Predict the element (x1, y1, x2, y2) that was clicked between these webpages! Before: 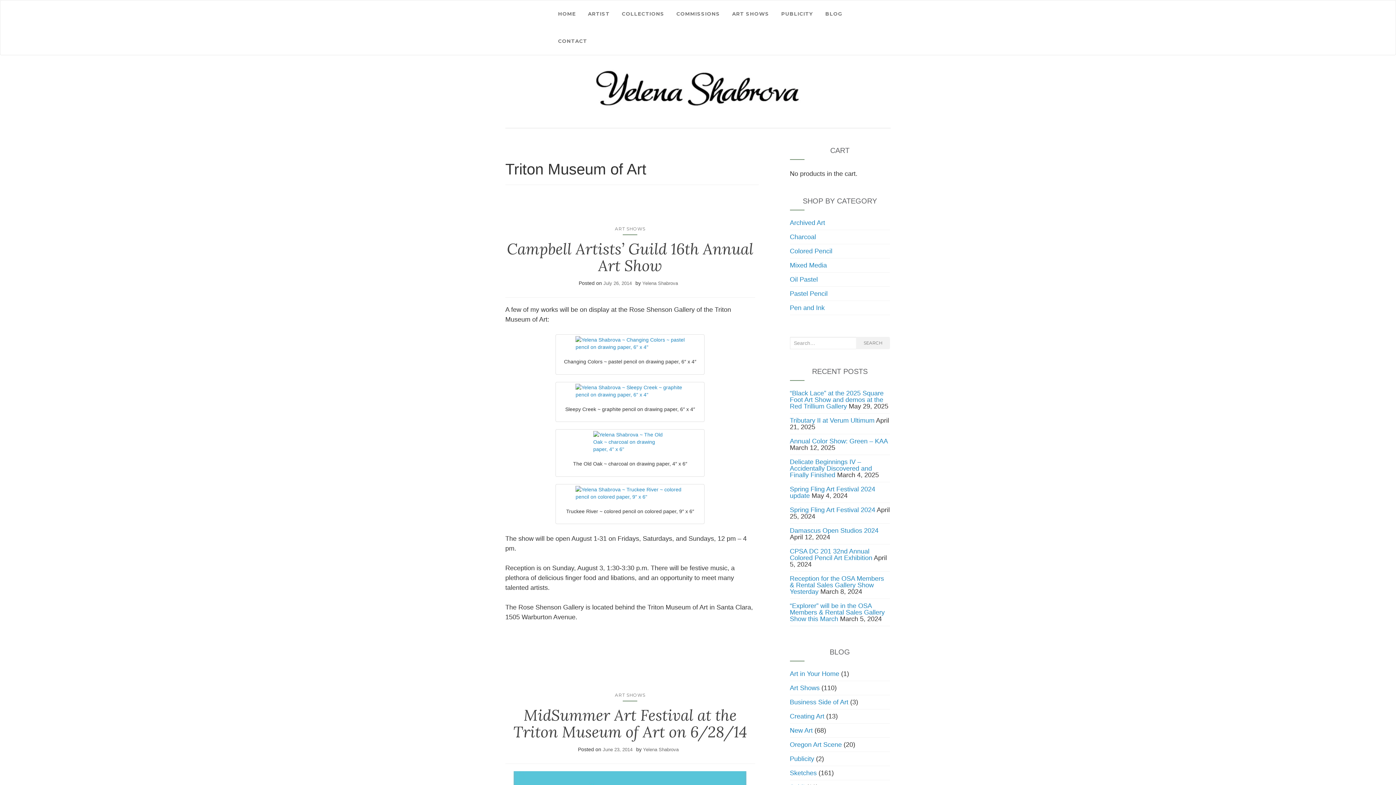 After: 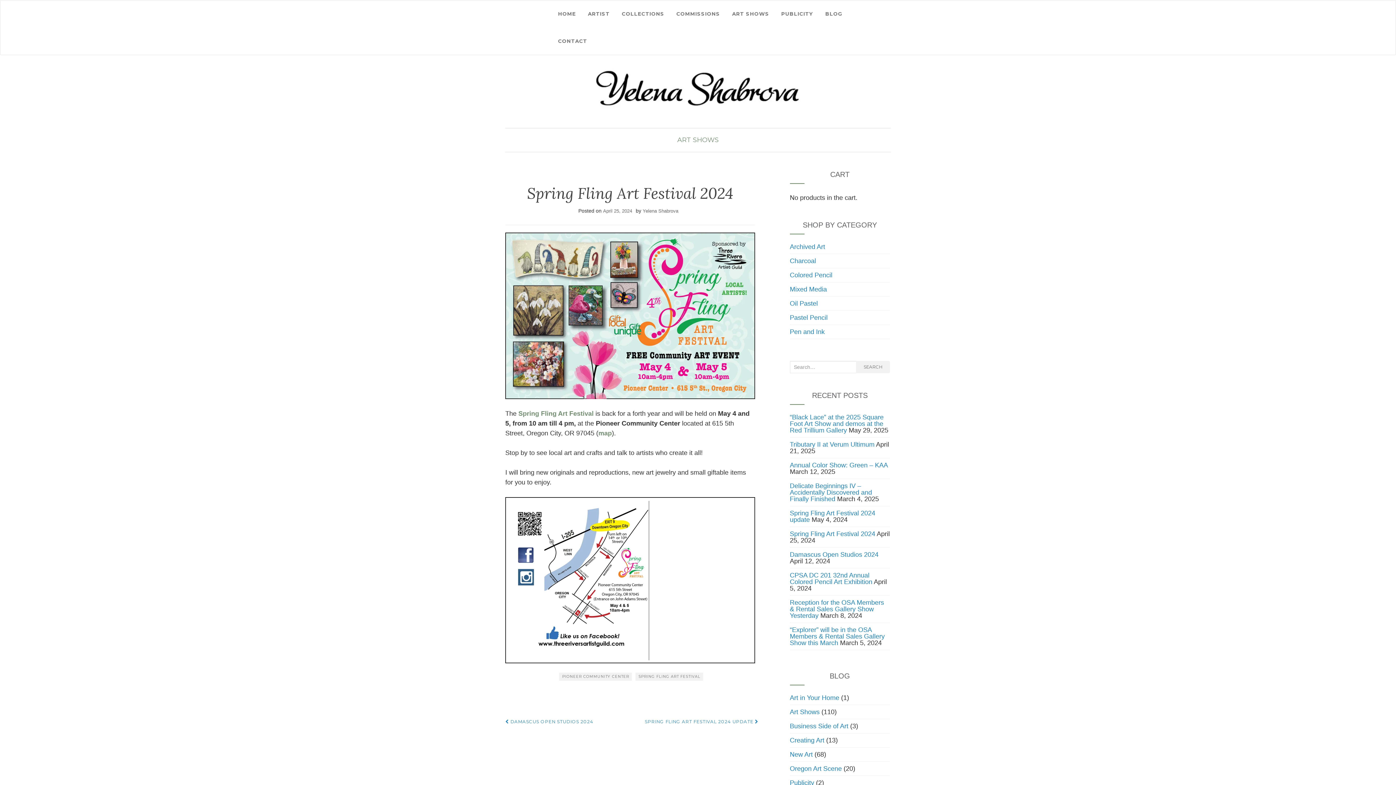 Action: label: Spring Fling Art Festival 2024 bbox: (790, 496, 875, 504)